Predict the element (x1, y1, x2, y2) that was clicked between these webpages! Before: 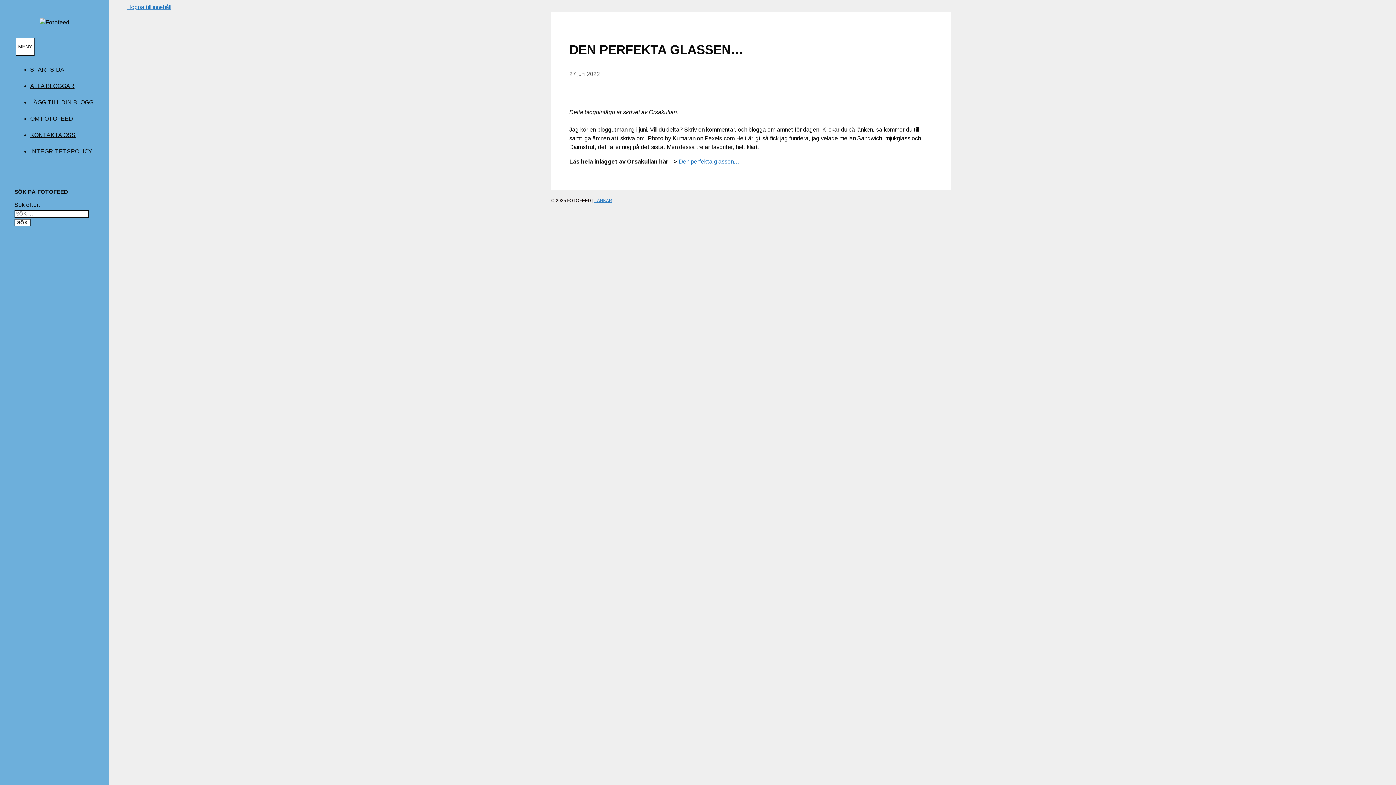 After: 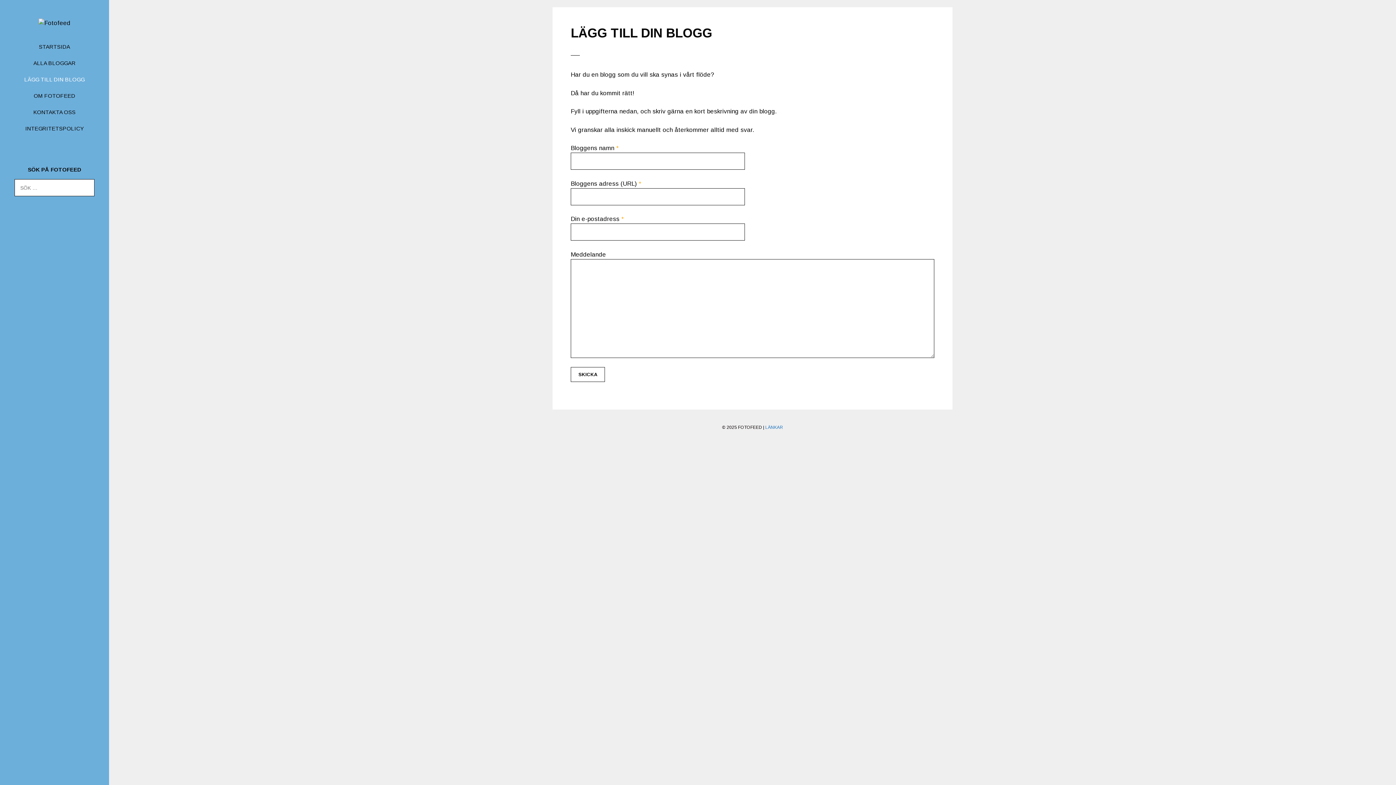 Action: bbox: (30, 99, 93, 105) label: LÄGG TILL DIN BLOGG